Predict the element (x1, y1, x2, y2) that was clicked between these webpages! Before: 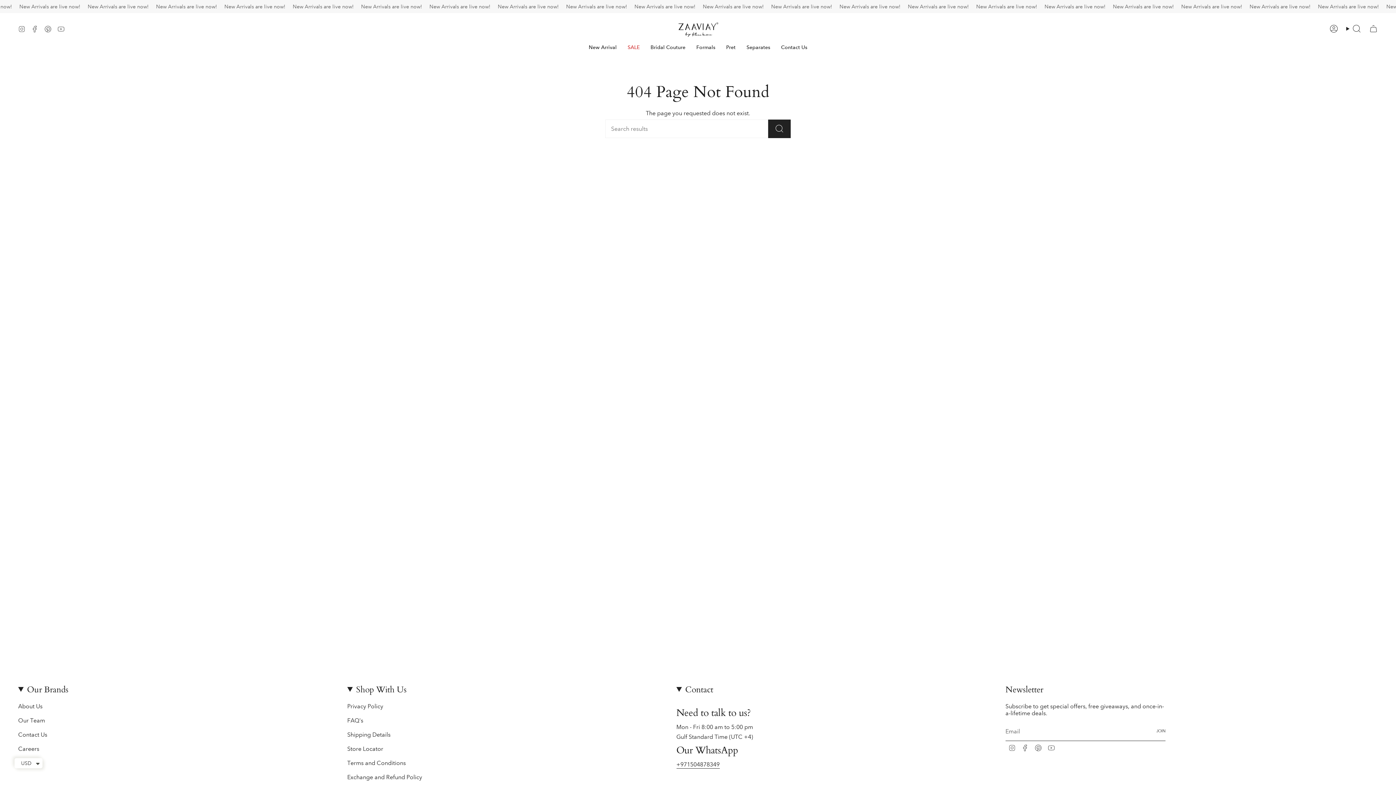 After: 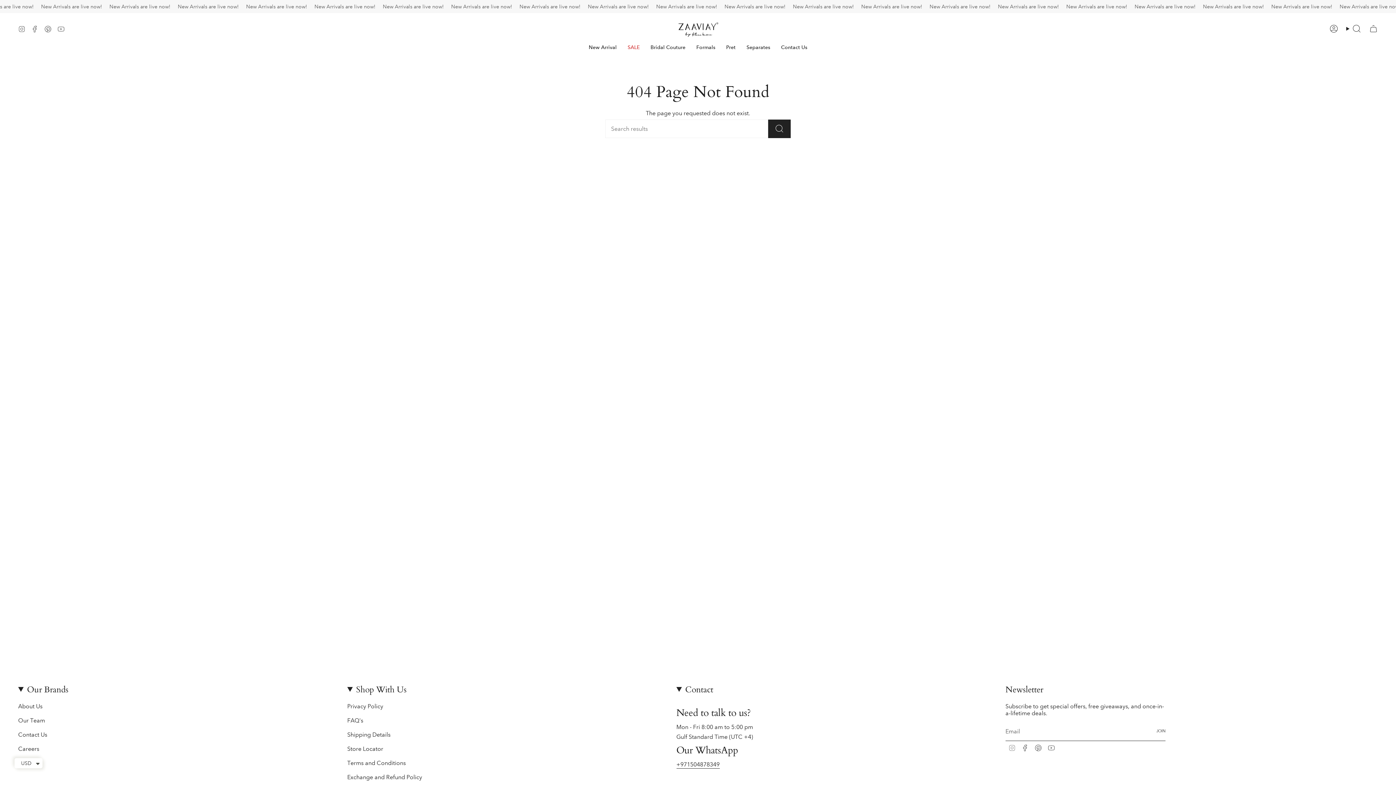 Action: bbox: (1008, 744, 1015, 751) label: Instagram